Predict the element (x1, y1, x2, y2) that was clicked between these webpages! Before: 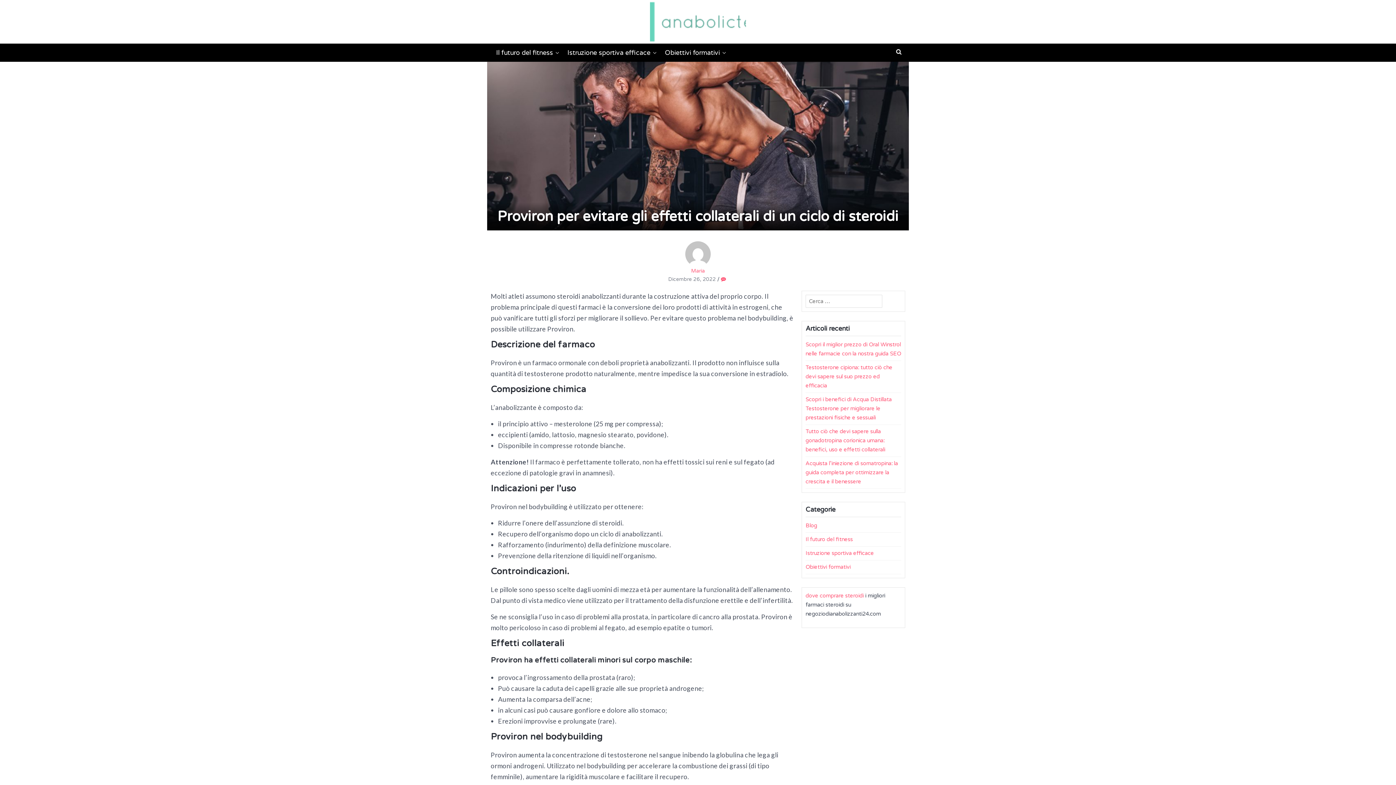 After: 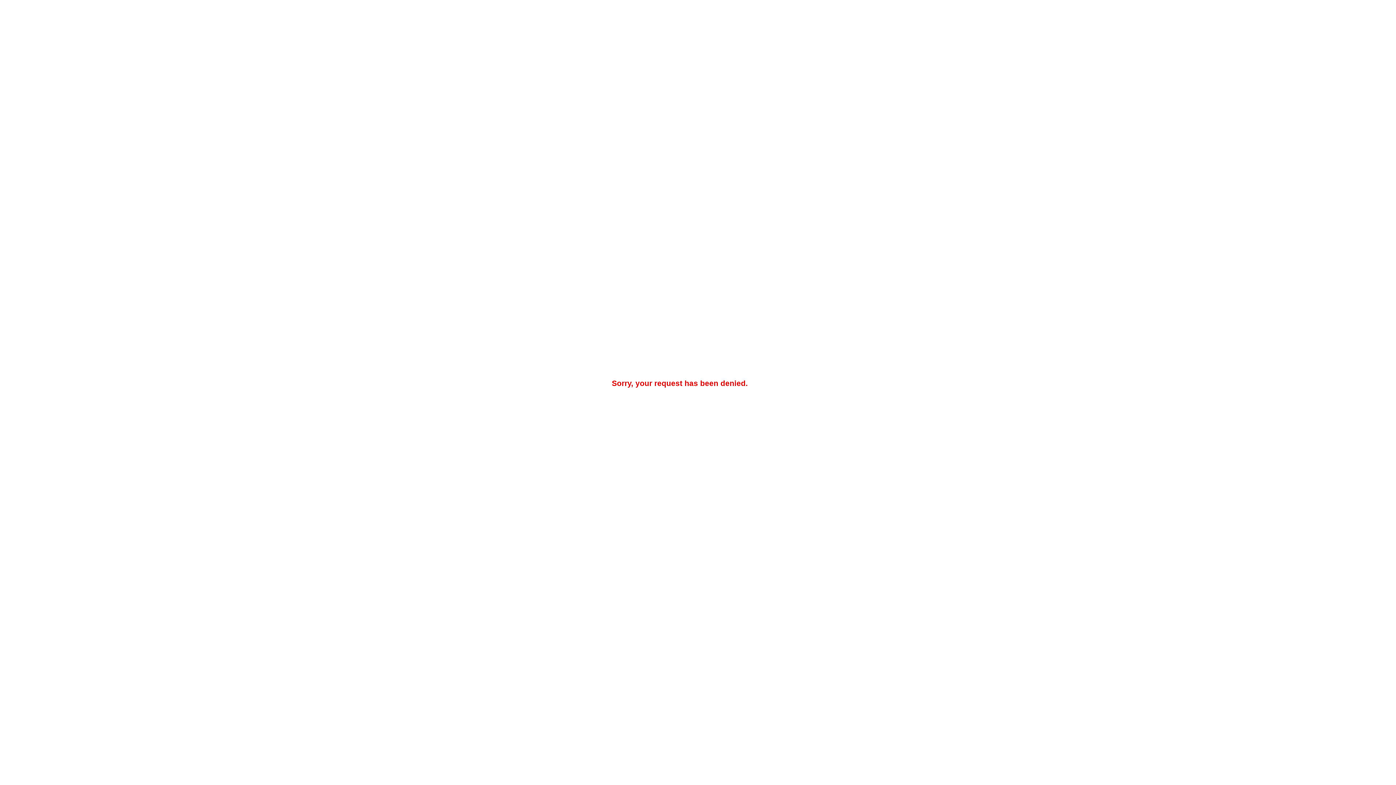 Action: bbox: (805, 592, 864, 599) label: dove comprare steroidi